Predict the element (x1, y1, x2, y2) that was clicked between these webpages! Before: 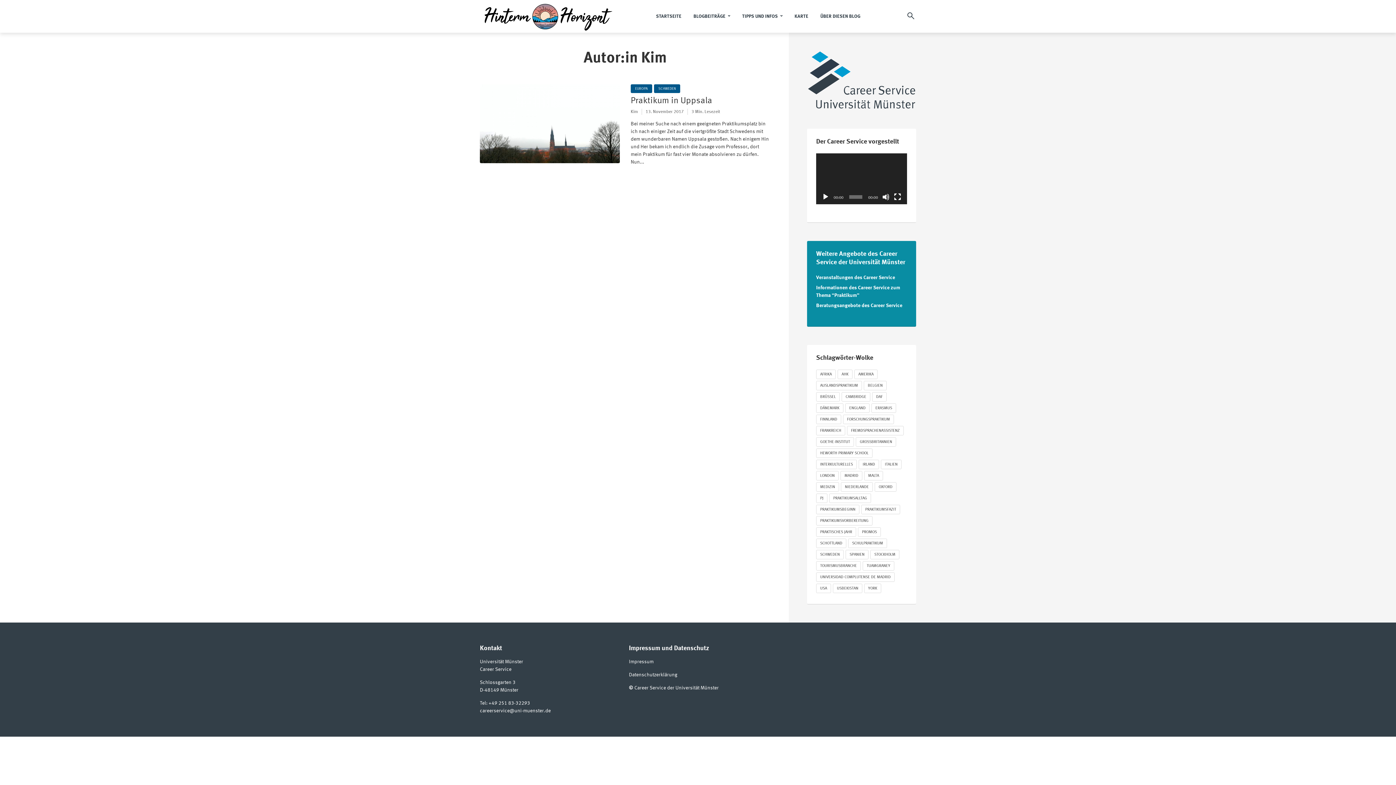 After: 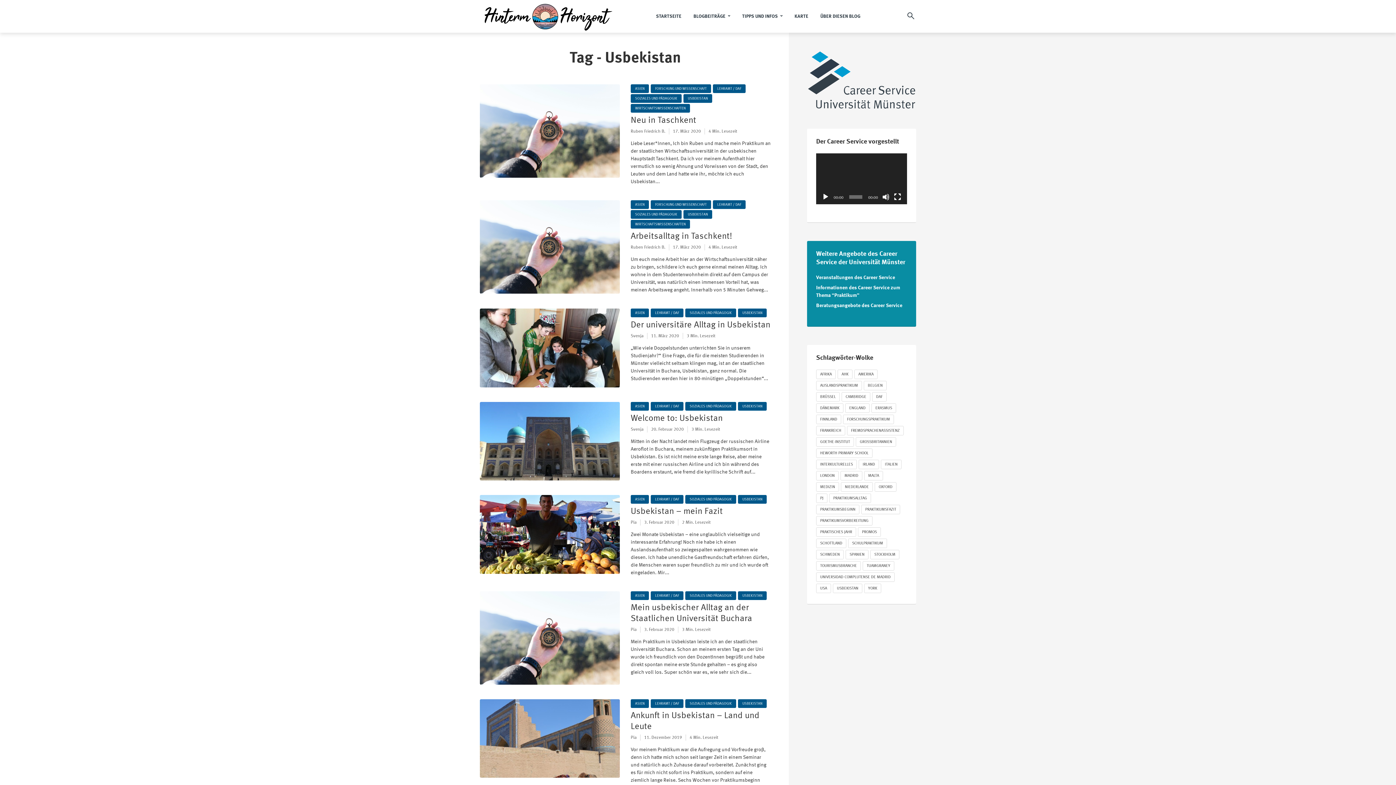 Action: label: Usbekistan (25 Einträge) bbox: (833, 584, 862, 593)